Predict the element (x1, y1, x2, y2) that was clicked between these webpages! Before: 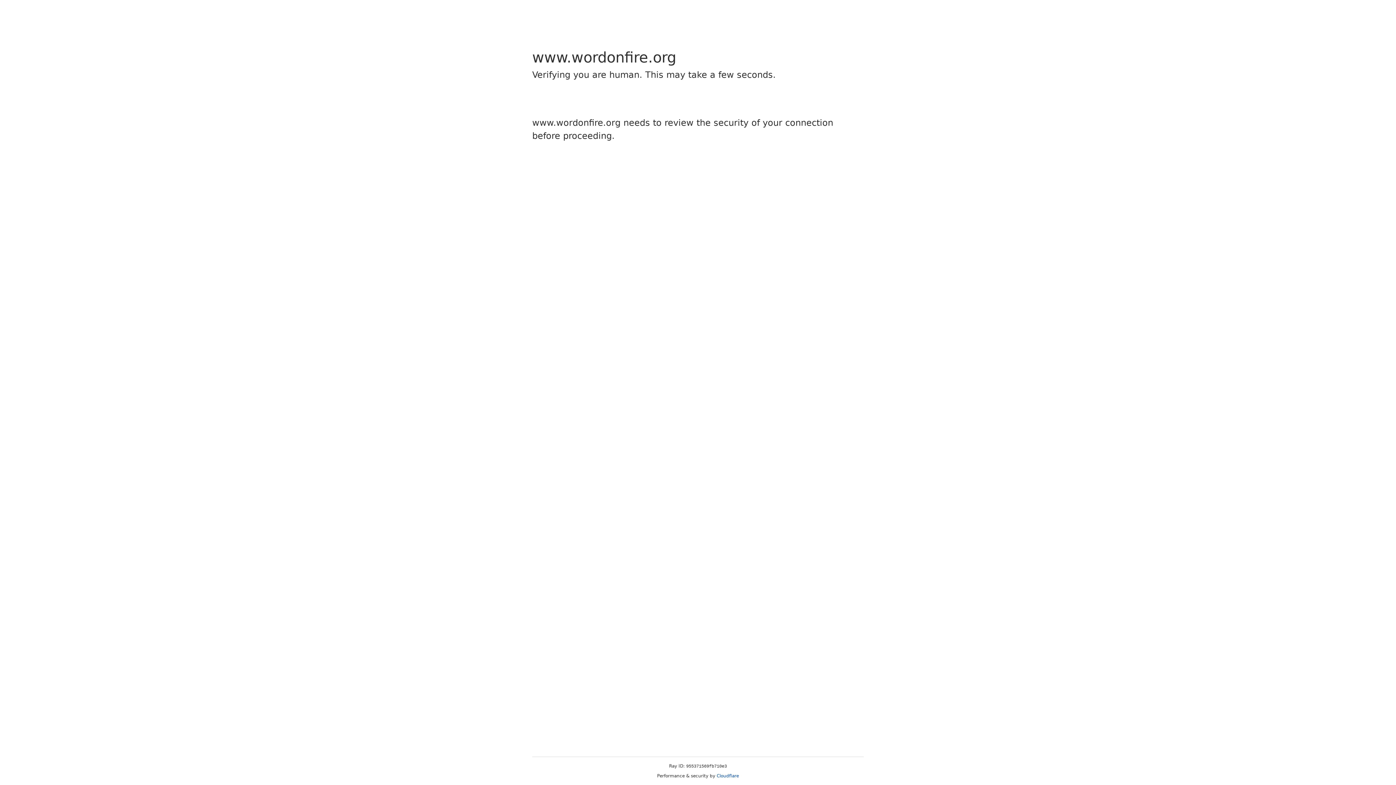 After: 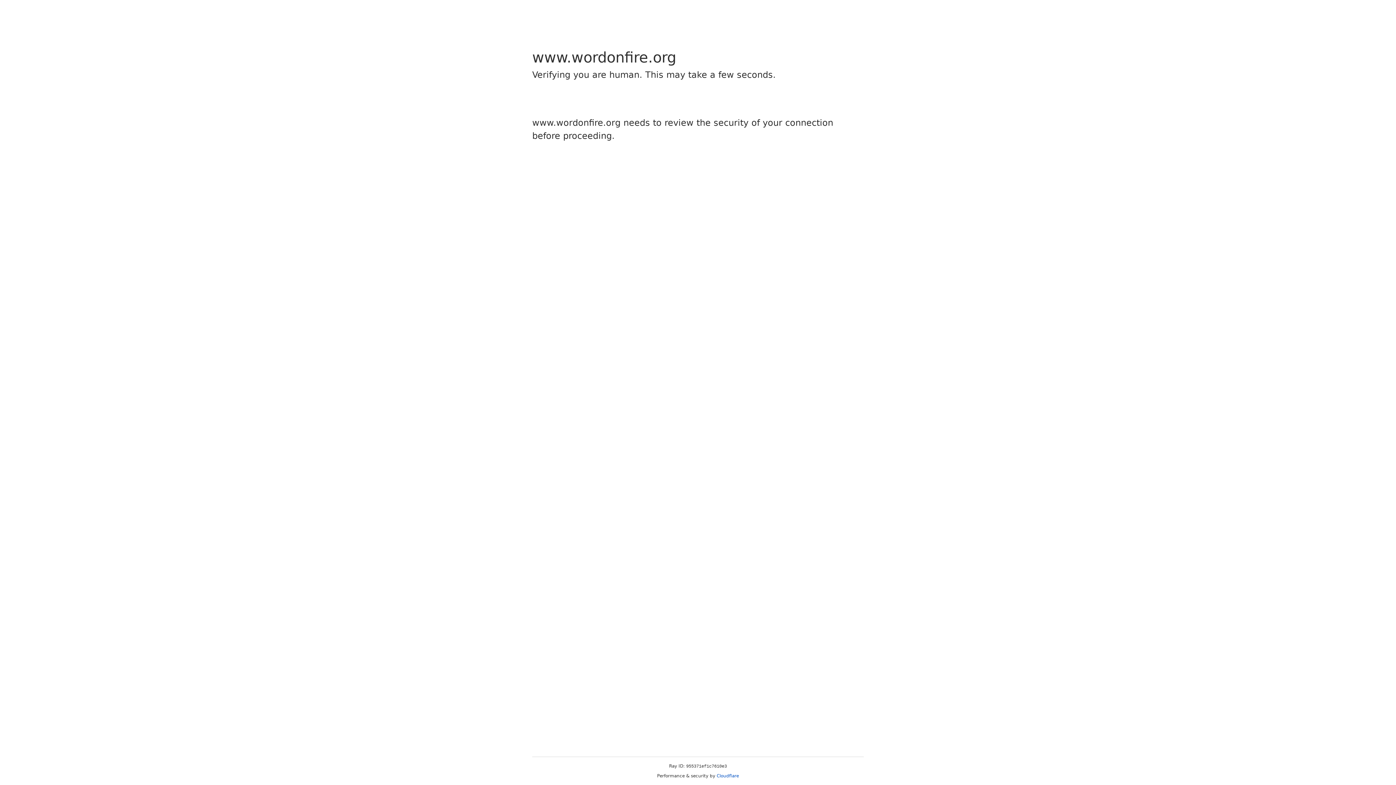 Action: bbox: (716, 773, 739, 778) label: Cloudflare